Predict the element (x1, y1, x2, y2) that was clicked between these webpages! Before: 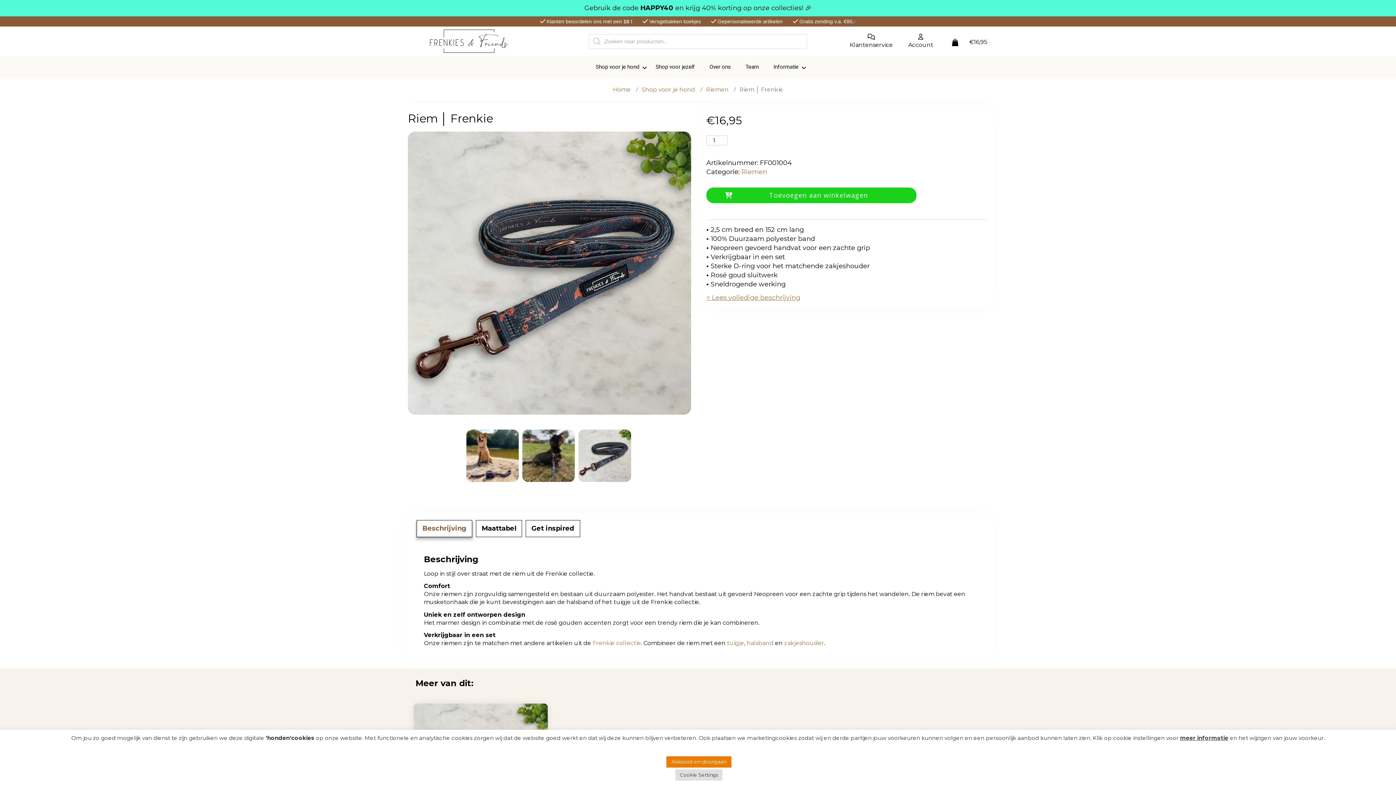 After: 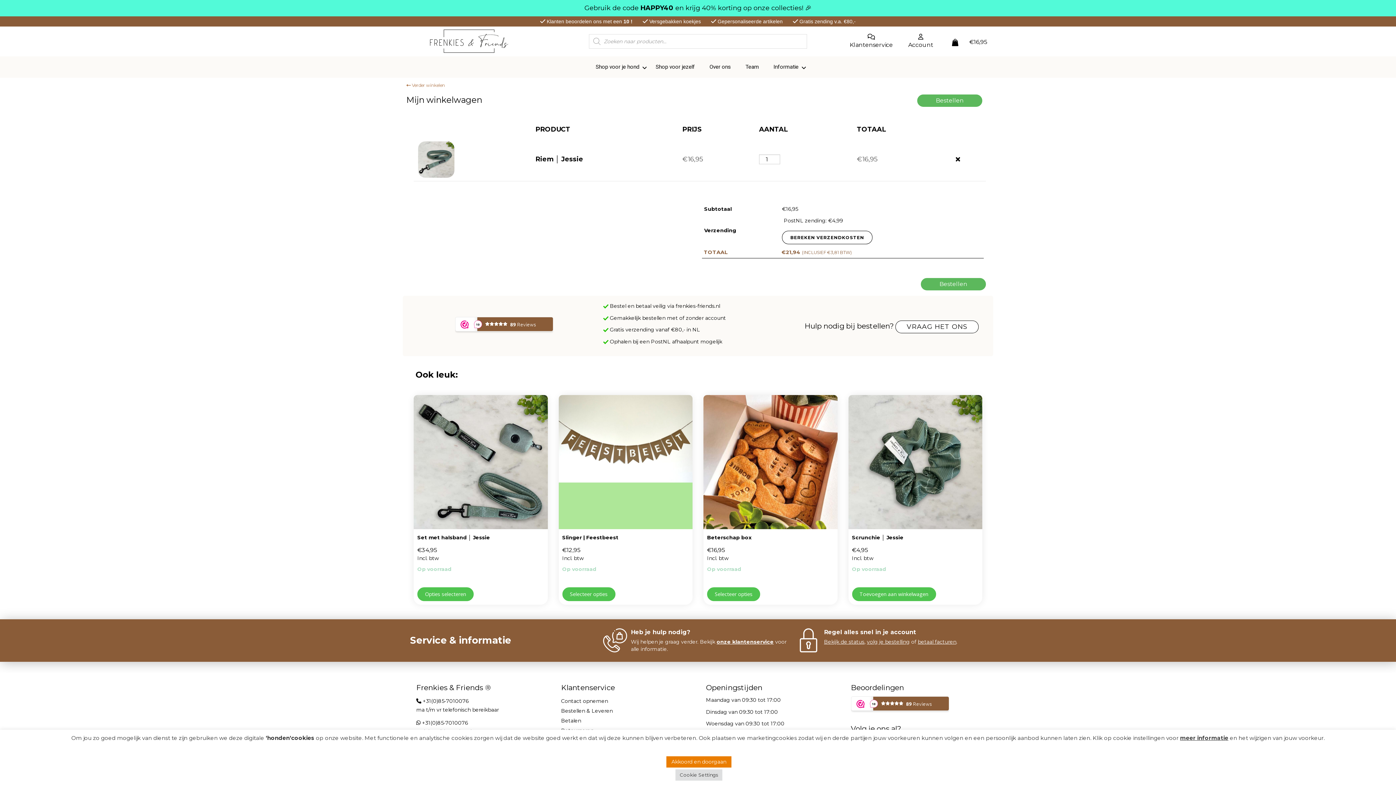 Action: bbox: (948, 35, 992, 49) label:  €16,95